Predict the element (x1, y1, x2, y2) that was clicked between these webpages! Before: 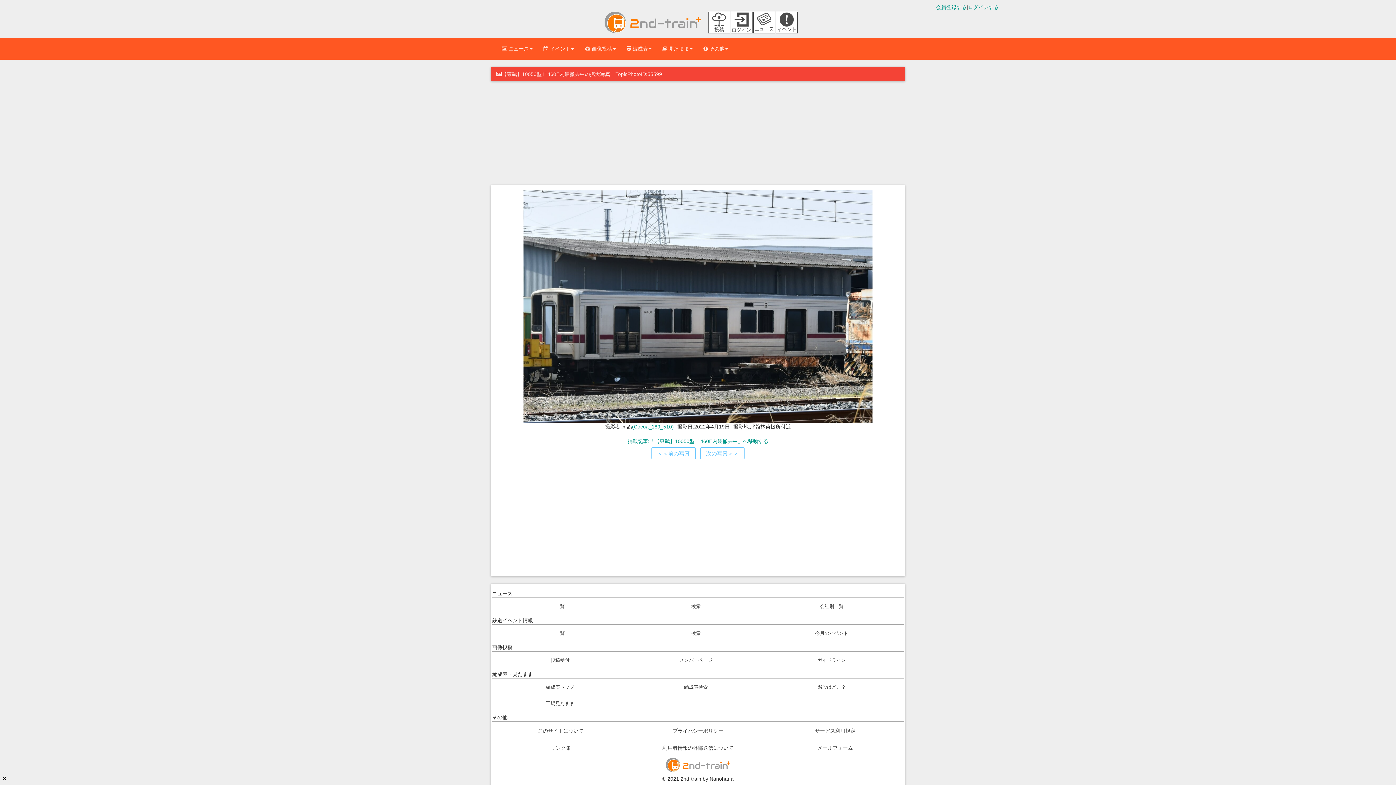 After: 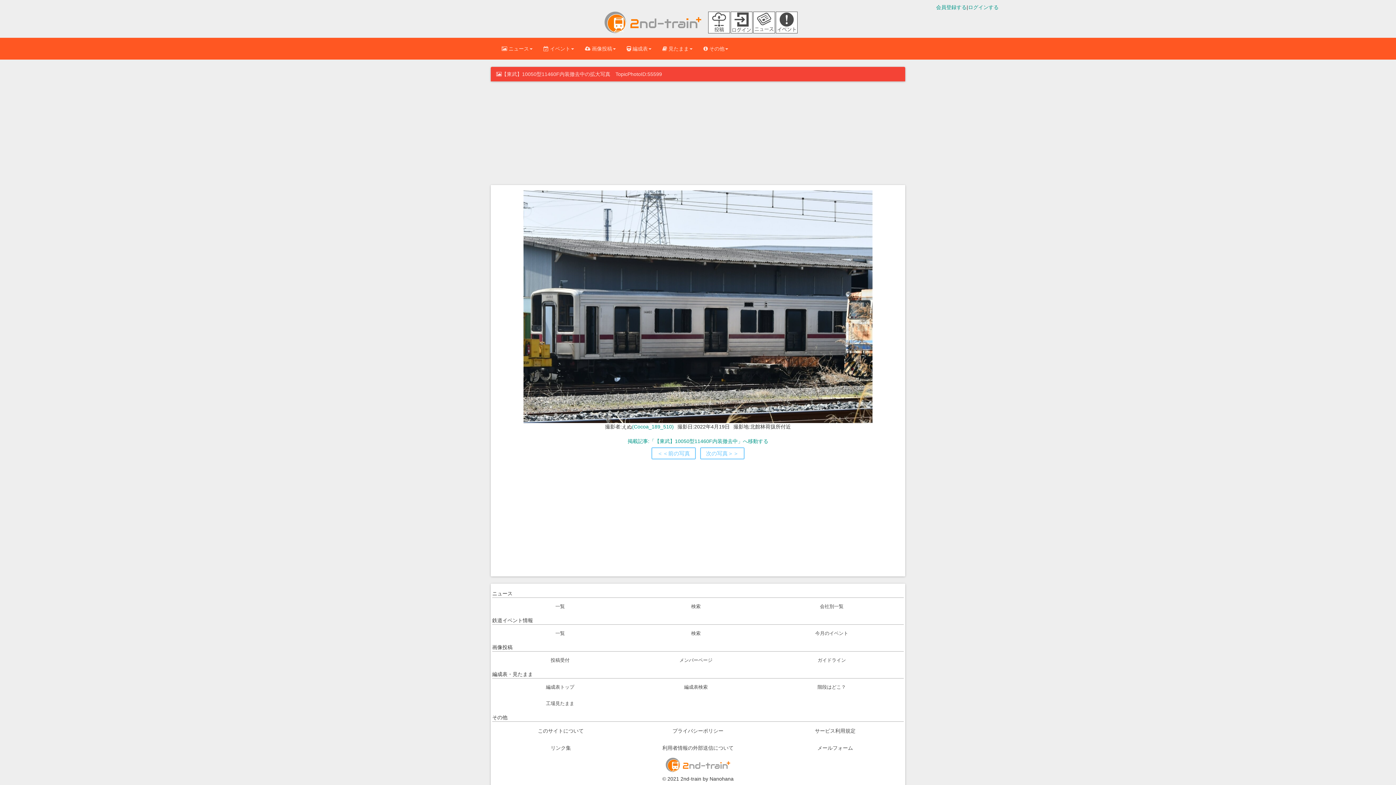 Action: bbox: (1, 776, 6, 781)